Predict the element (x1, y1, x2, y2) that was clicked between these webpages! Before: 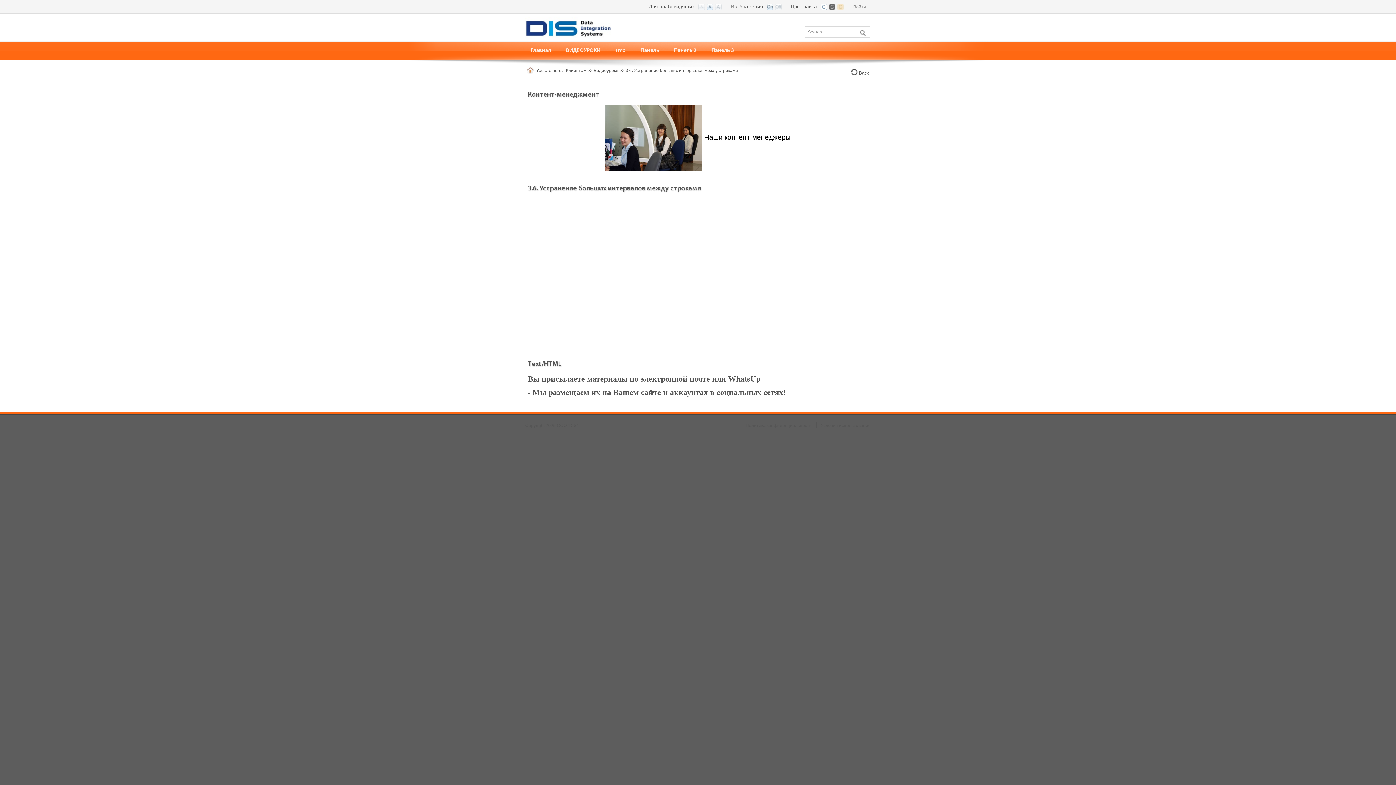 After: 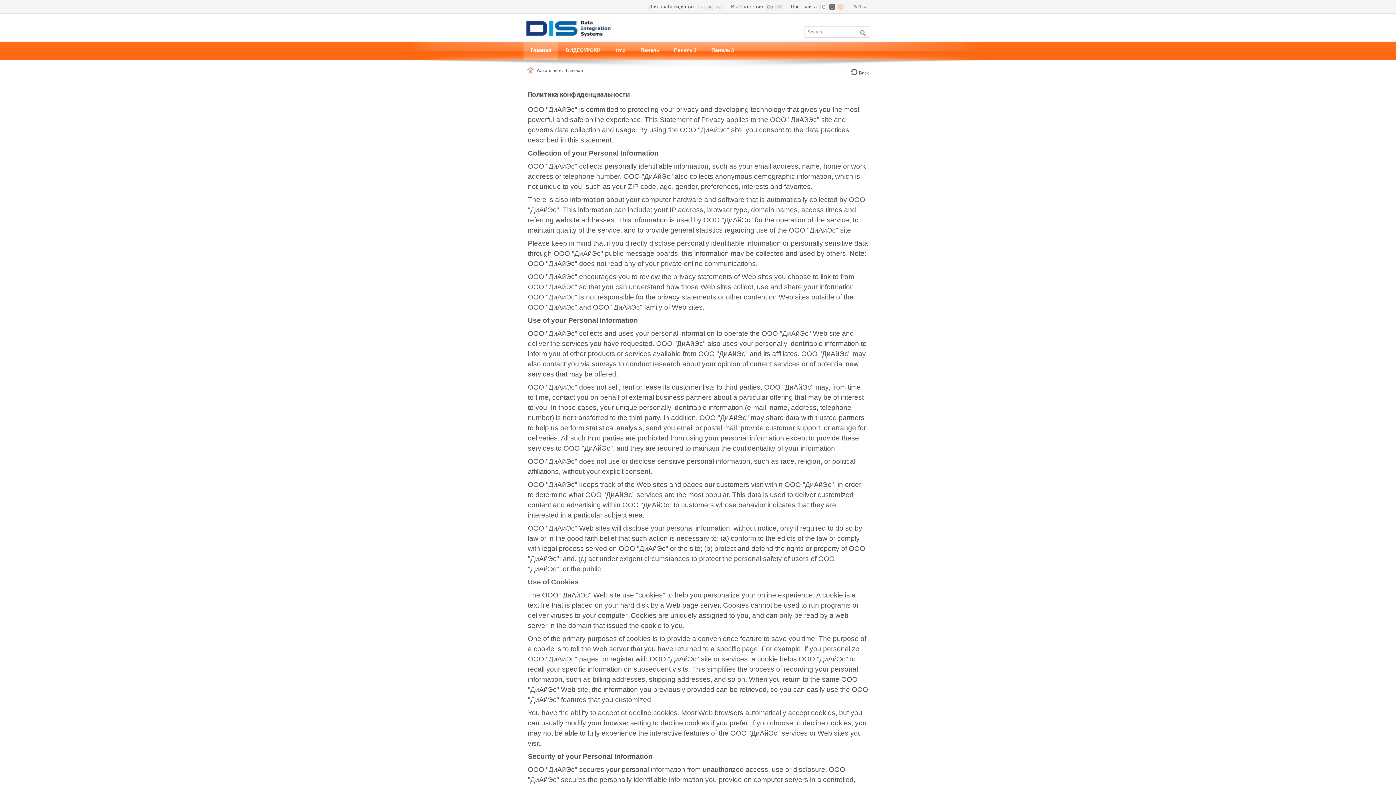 Action: label: Политика конфиденциальности bbox: (744, 423, 813, 428)